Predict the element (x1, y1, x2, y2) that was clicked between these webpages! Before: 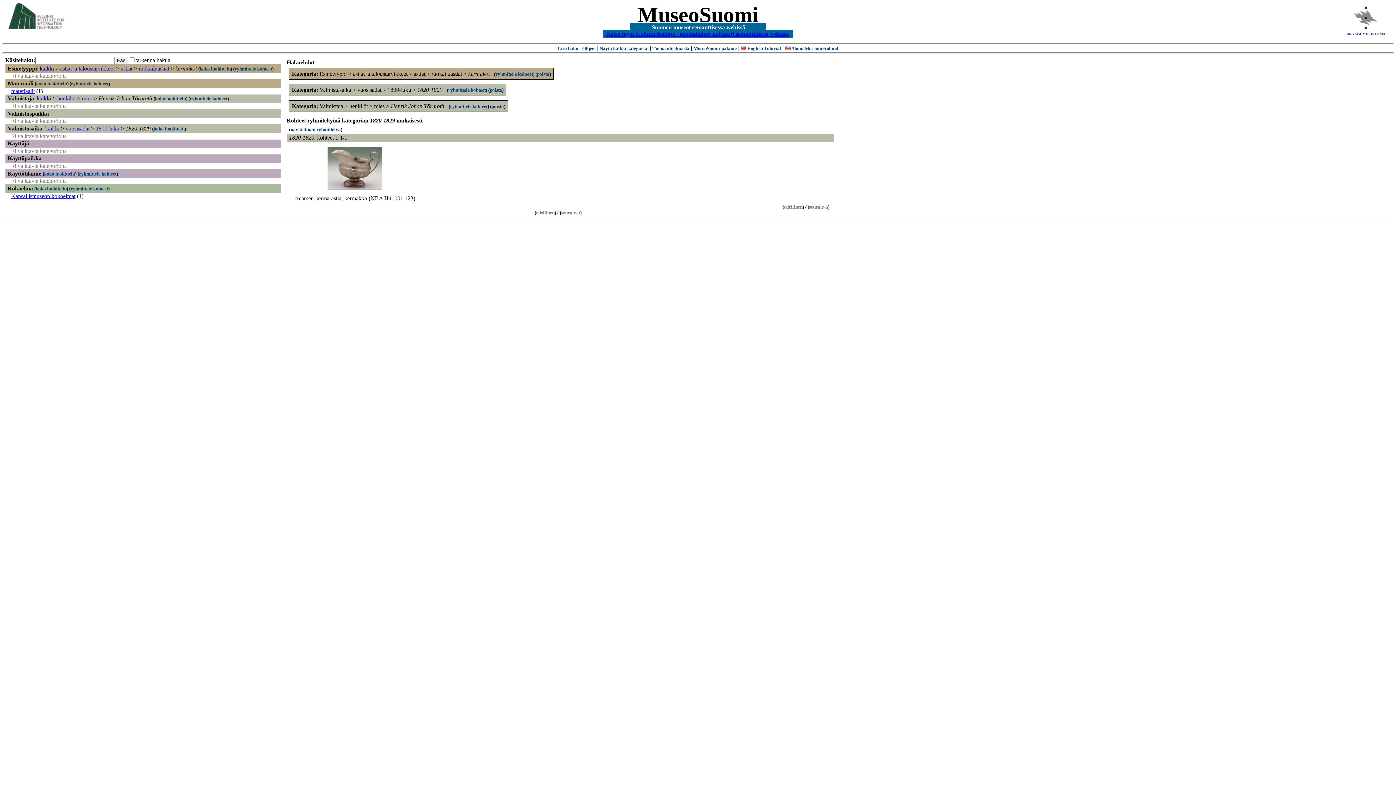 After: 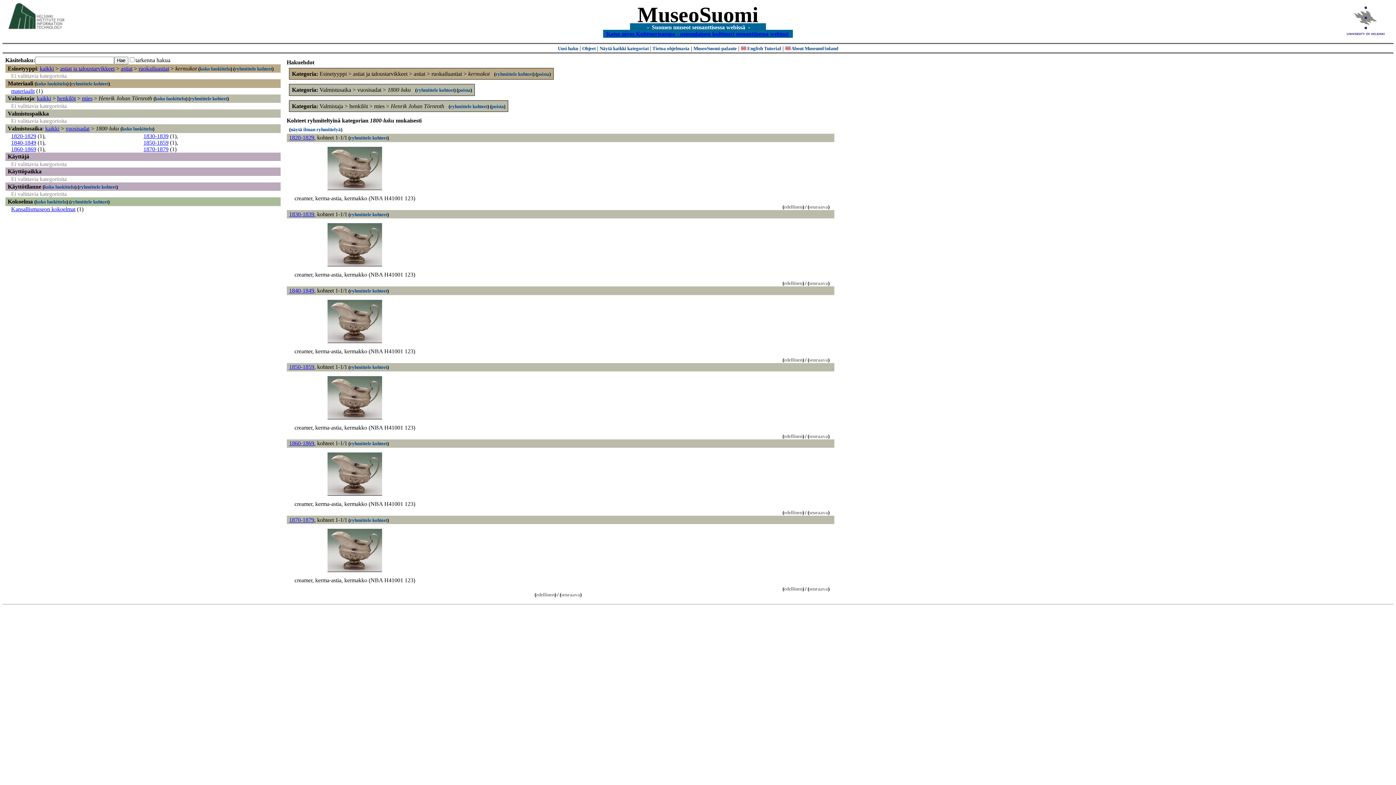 Action: label: 1800-luku bbox: (95, 125, 119, 131)